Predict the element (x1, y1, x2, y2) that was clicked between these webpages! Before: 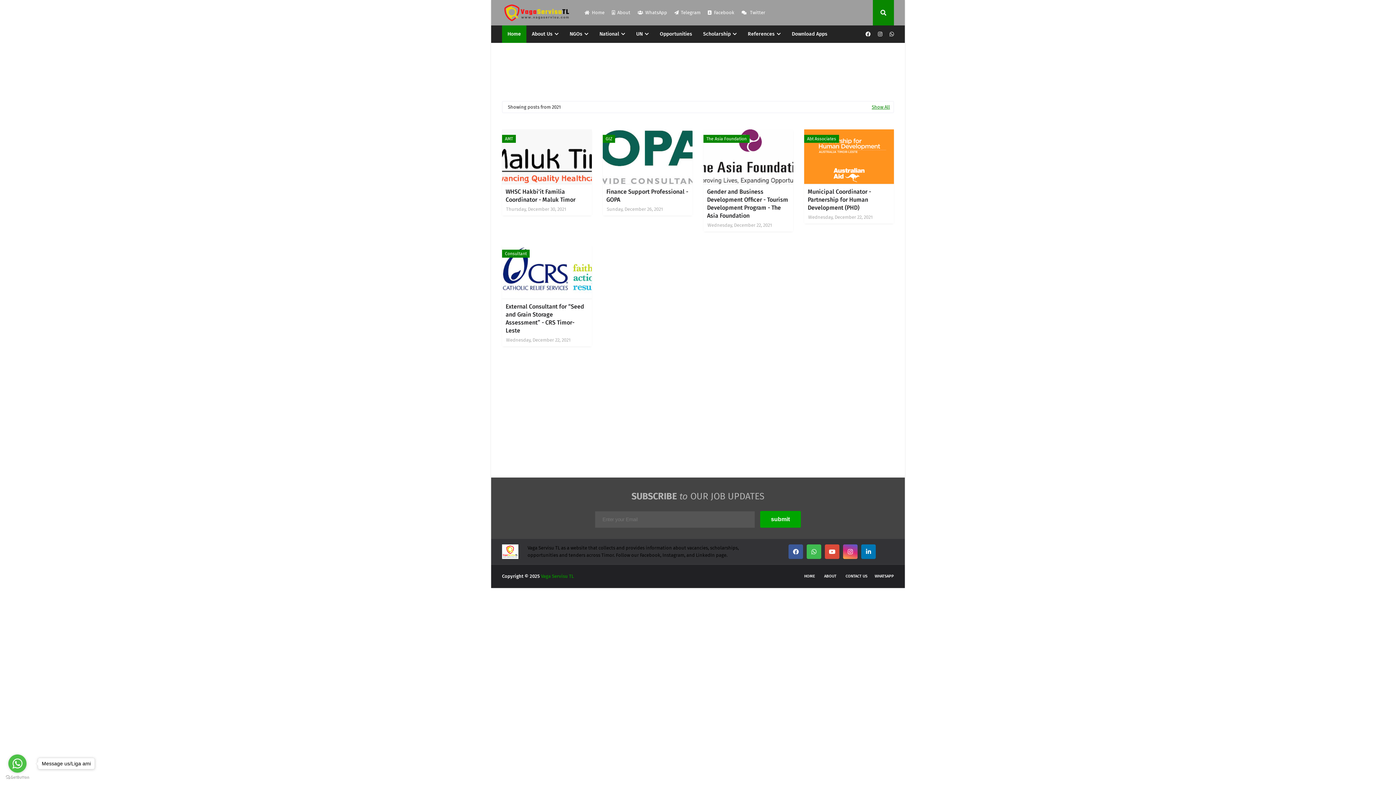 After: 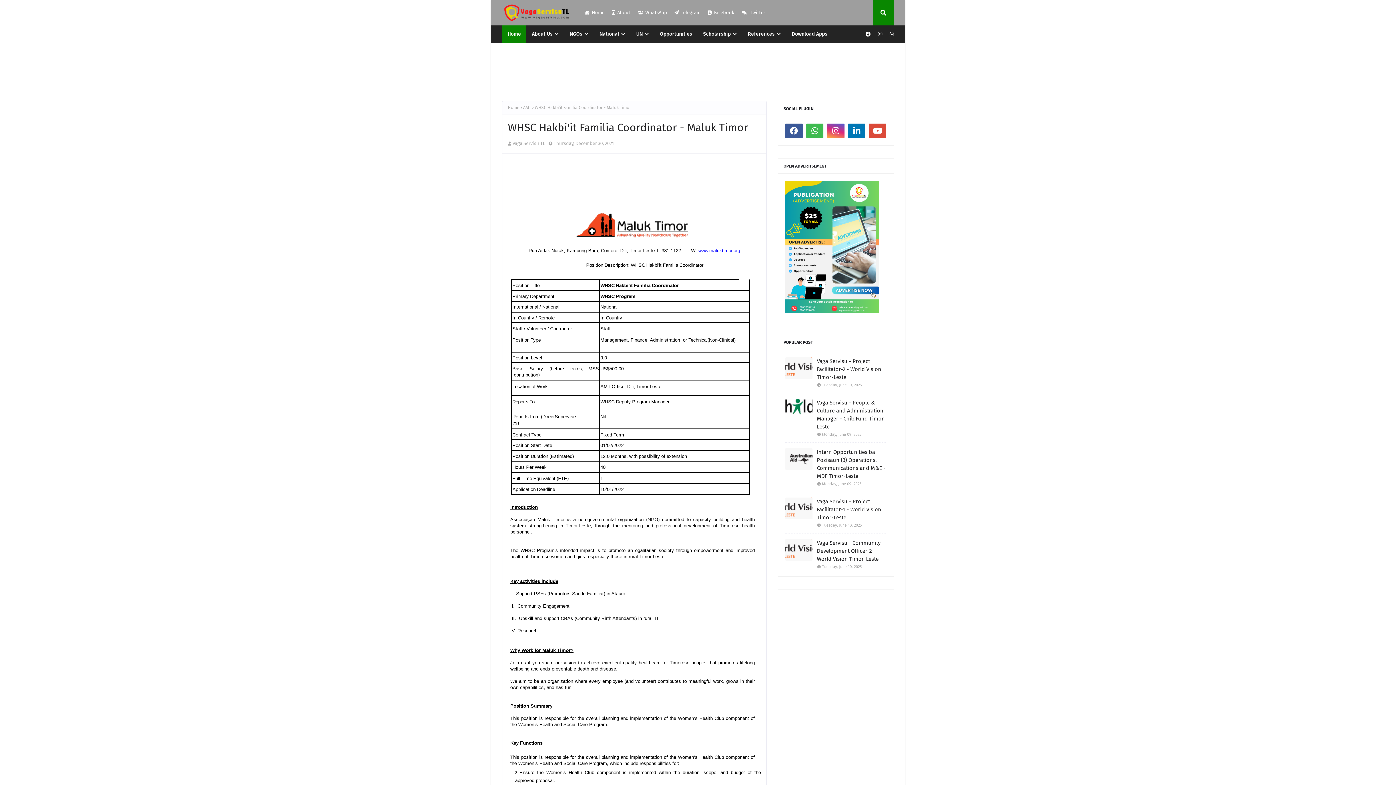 Action: bbox: (505, 188, 588, 204) label: WHSC Hakbi'it Familia Coordinator - Maluk Timor